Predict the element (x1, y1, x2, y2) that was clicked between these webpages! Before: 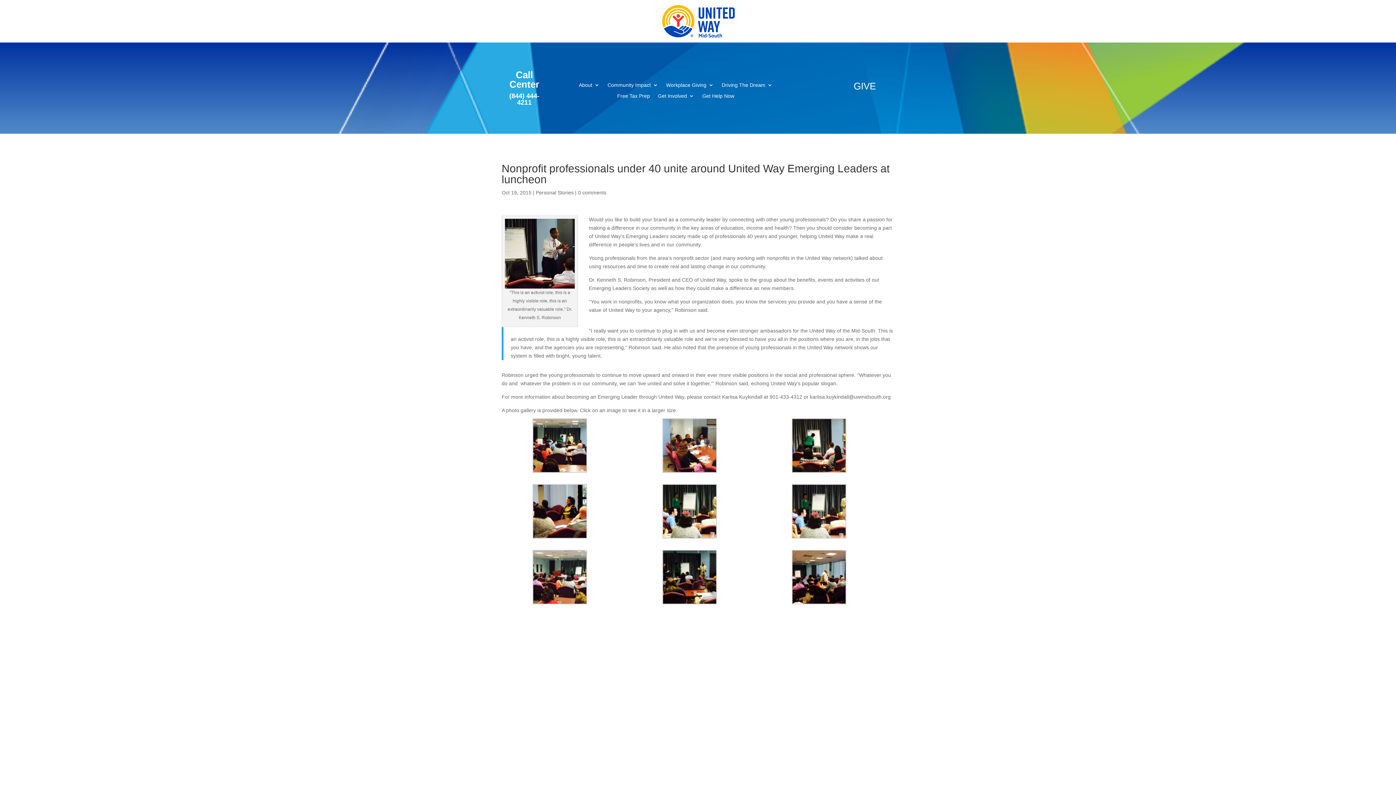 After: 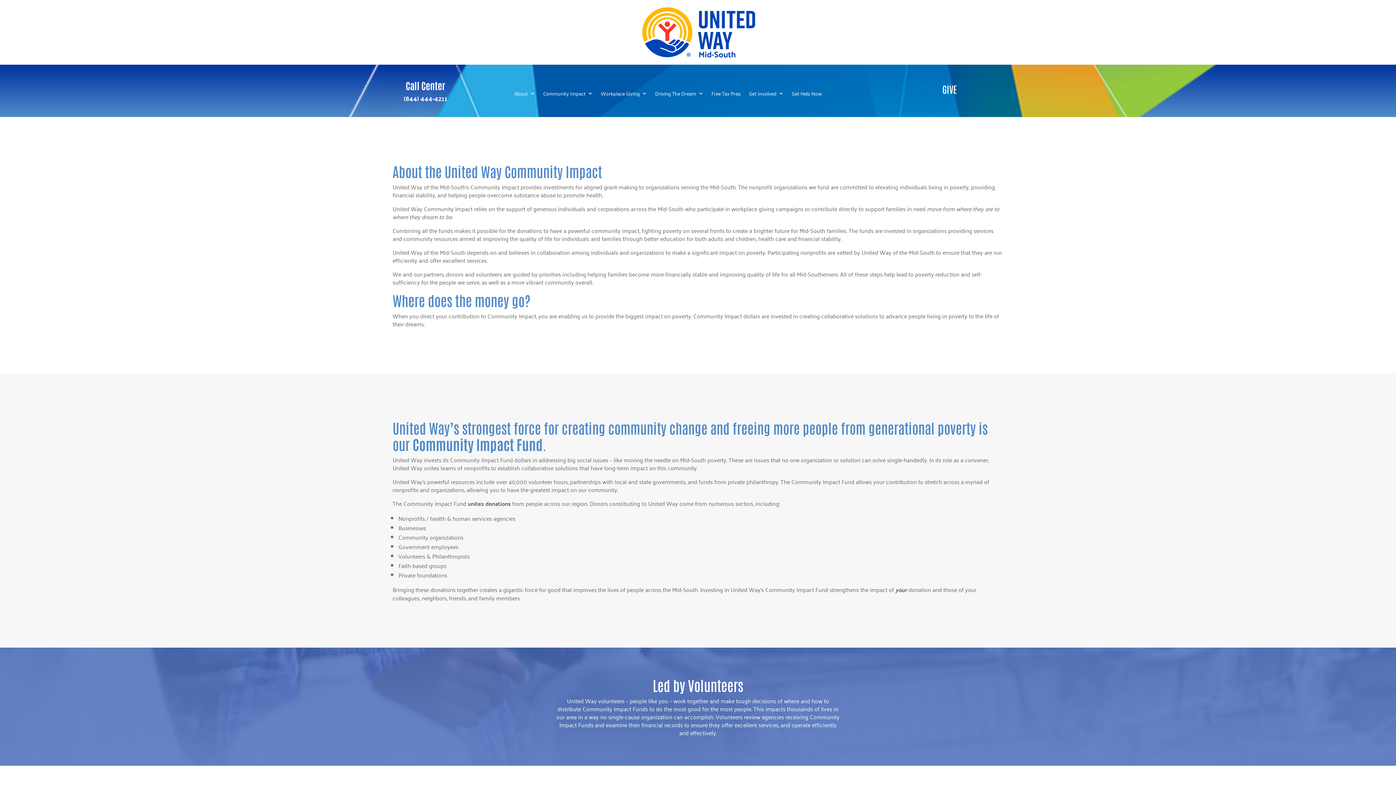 Action: label: Community Impact bbox: (607, 82, 658, 90)